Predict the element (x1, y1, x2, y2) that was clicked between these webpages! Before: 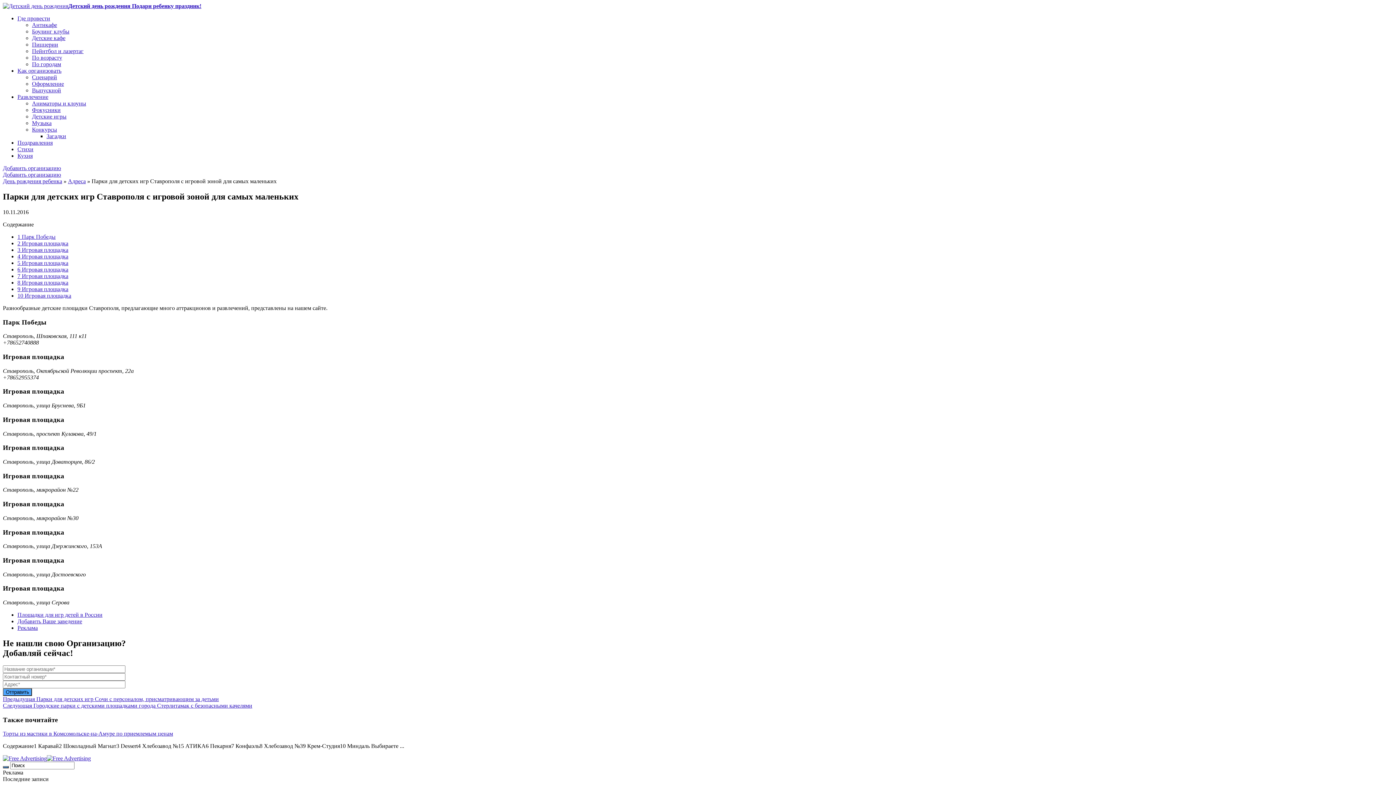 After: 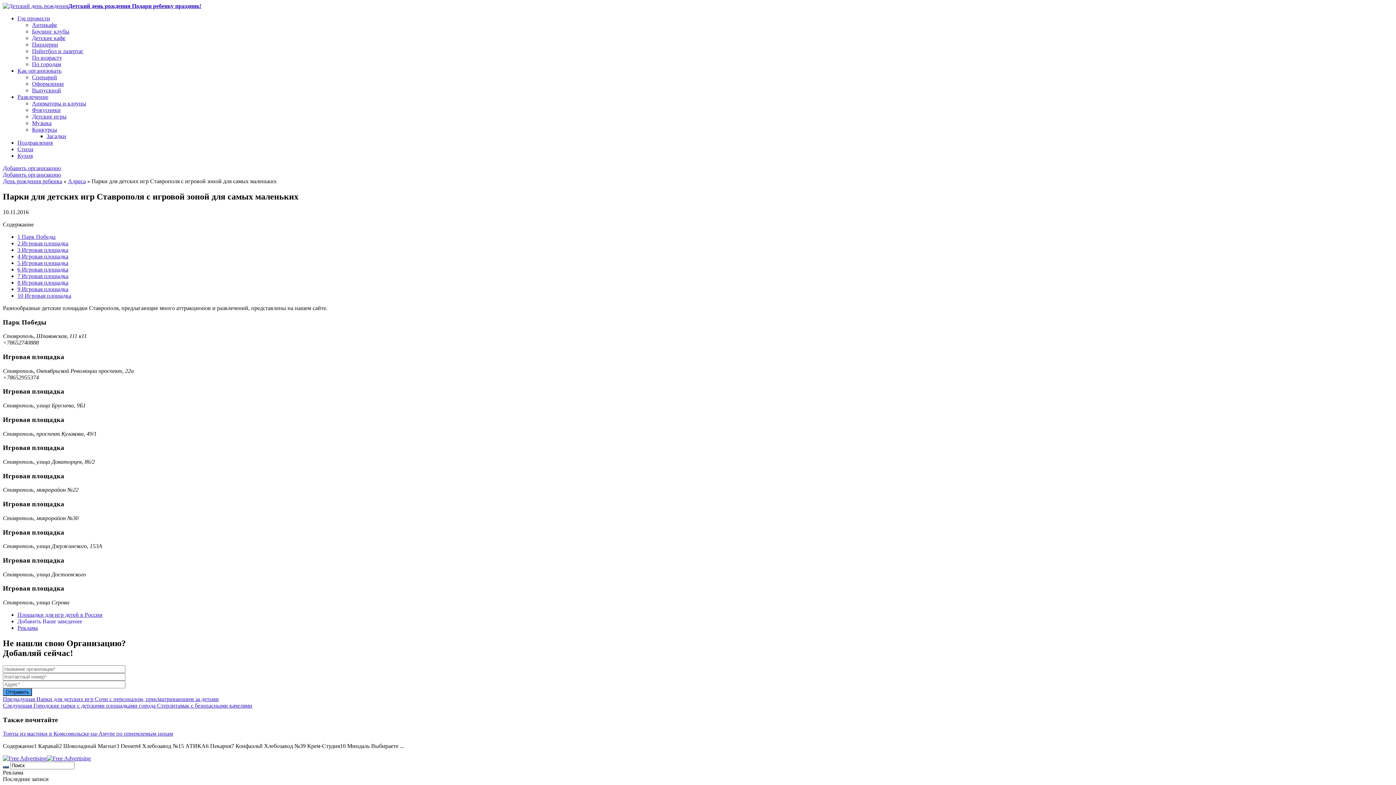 Action: label: Добавить Ваше заведение bbox: (17, 618, 82, 624)